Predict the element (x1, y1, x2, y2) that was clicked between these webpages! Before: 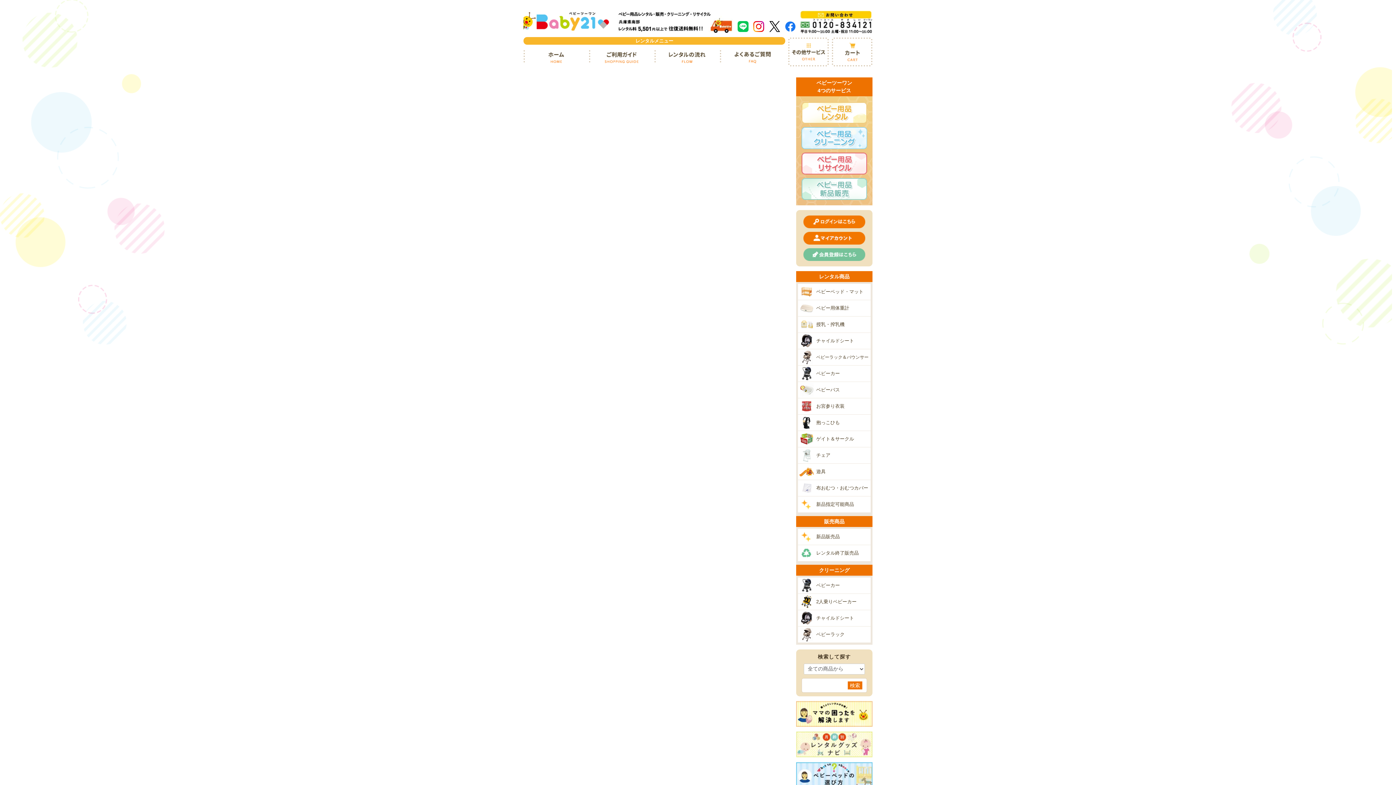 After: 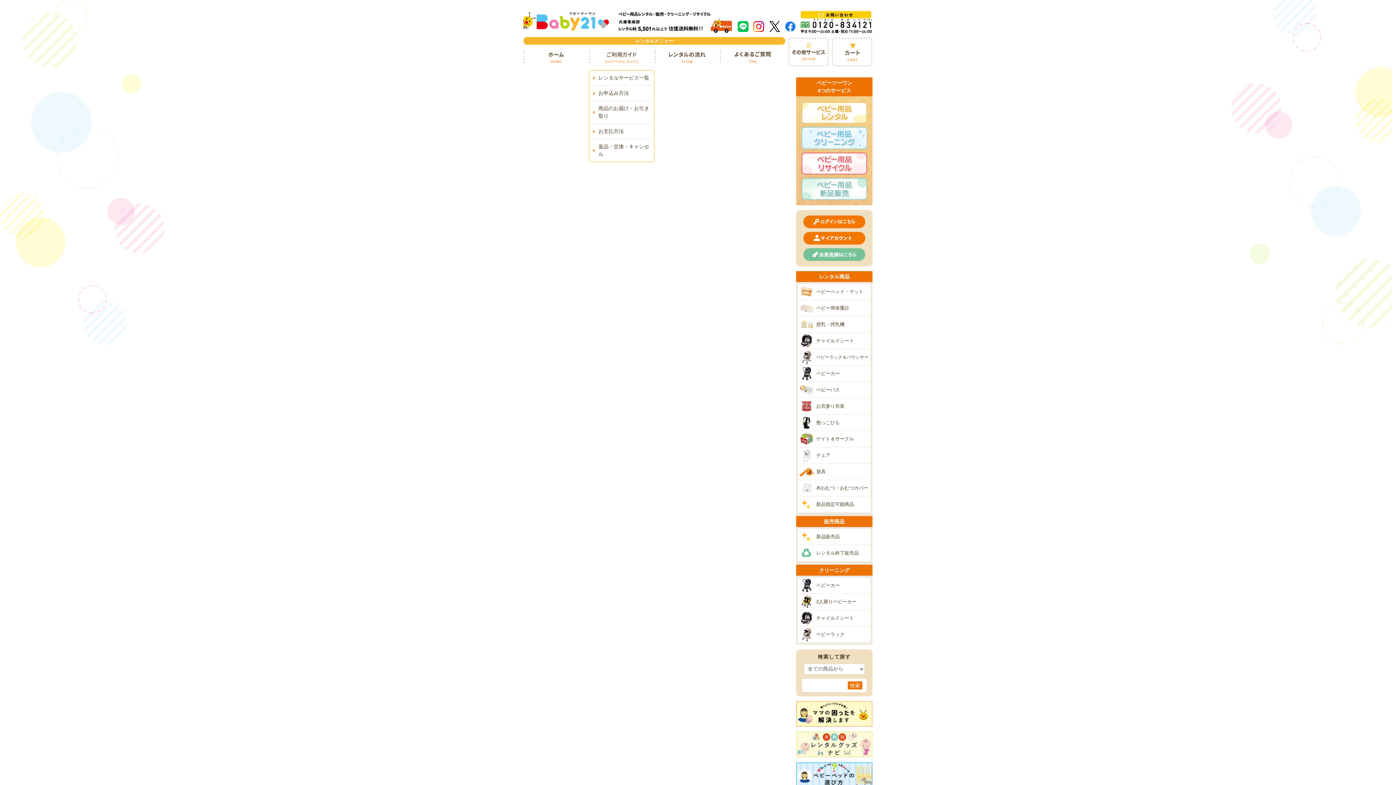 Action: bbox: (589, 48, 654, 66) label: ご利用ガイド